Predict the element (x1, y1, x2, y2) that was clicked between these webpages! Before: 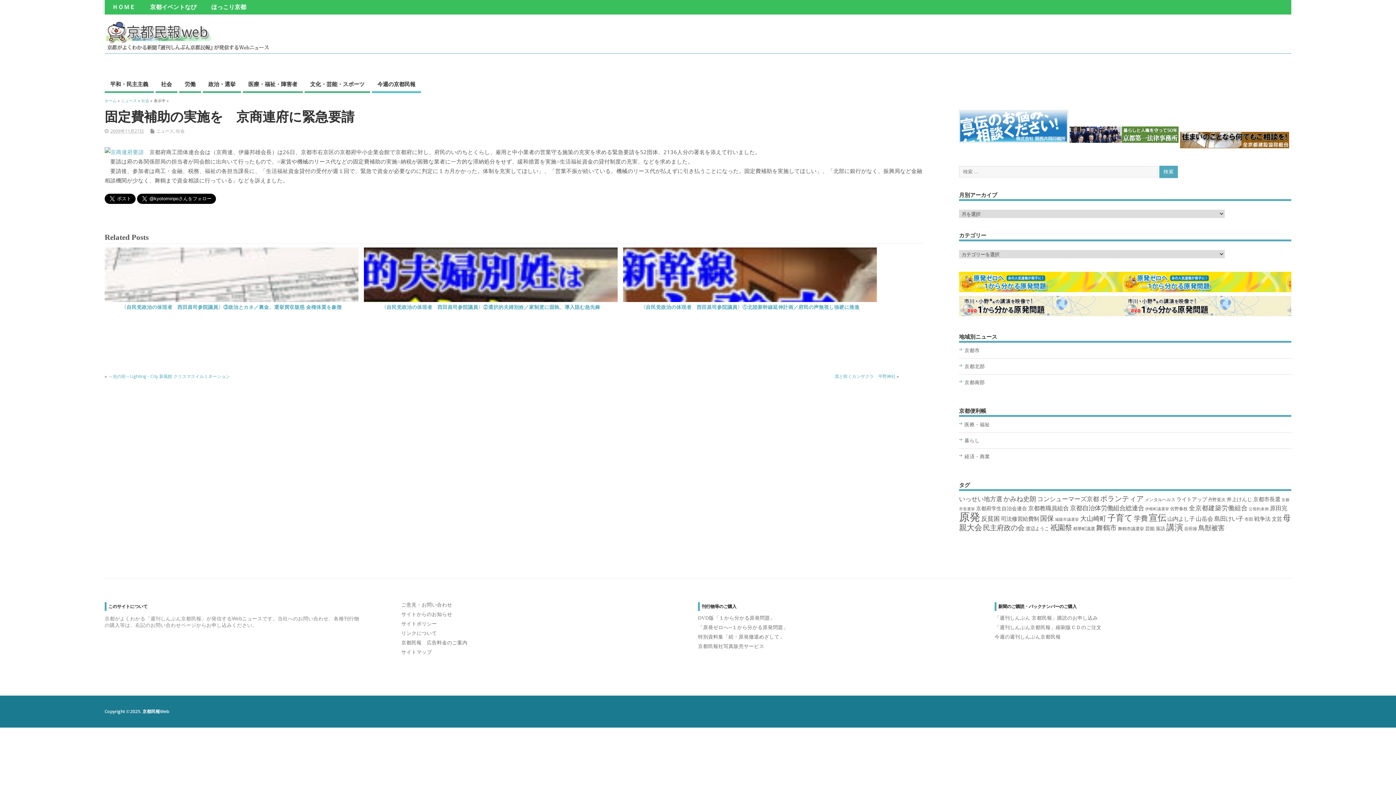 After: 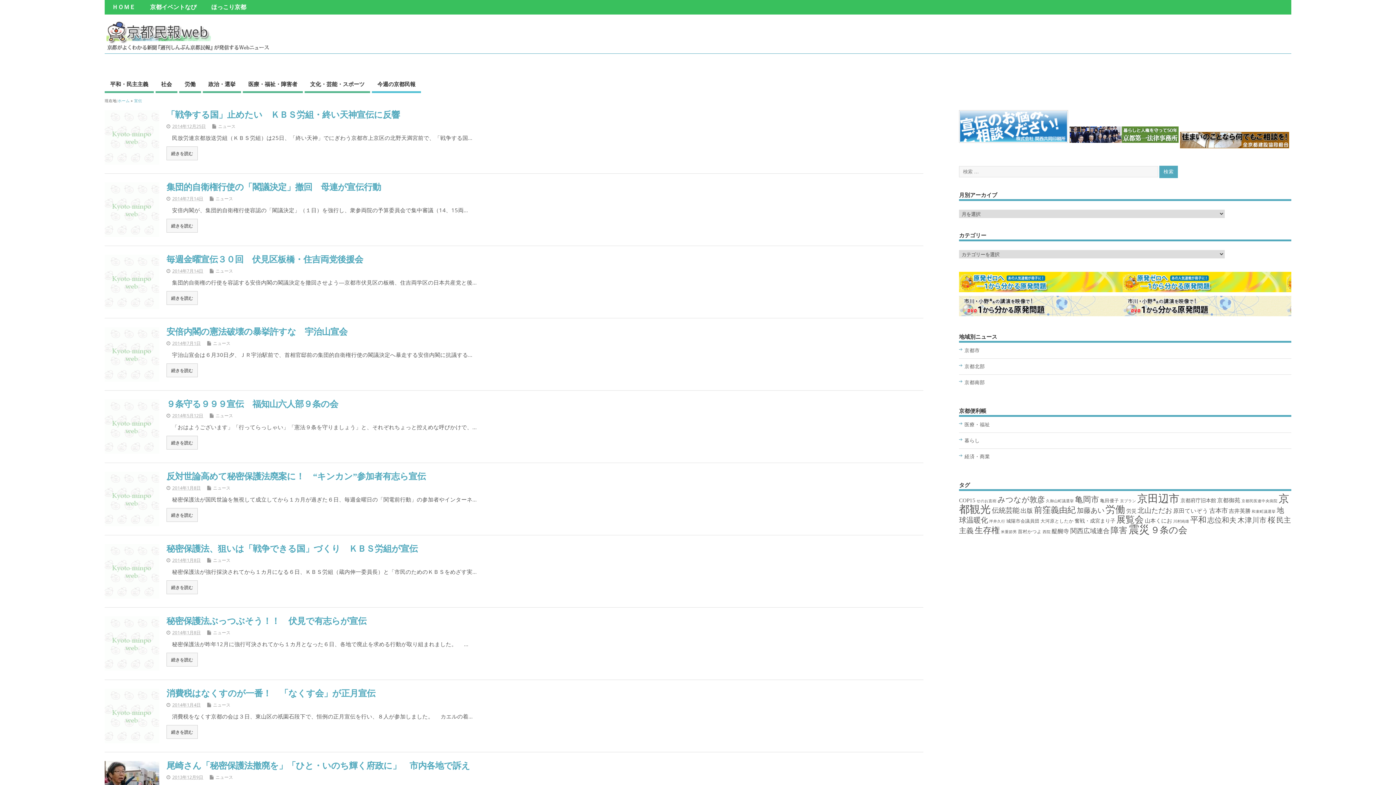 Action: bbox: (1149, 512, 1166, 522) label: 宣伝 (109個の項目)